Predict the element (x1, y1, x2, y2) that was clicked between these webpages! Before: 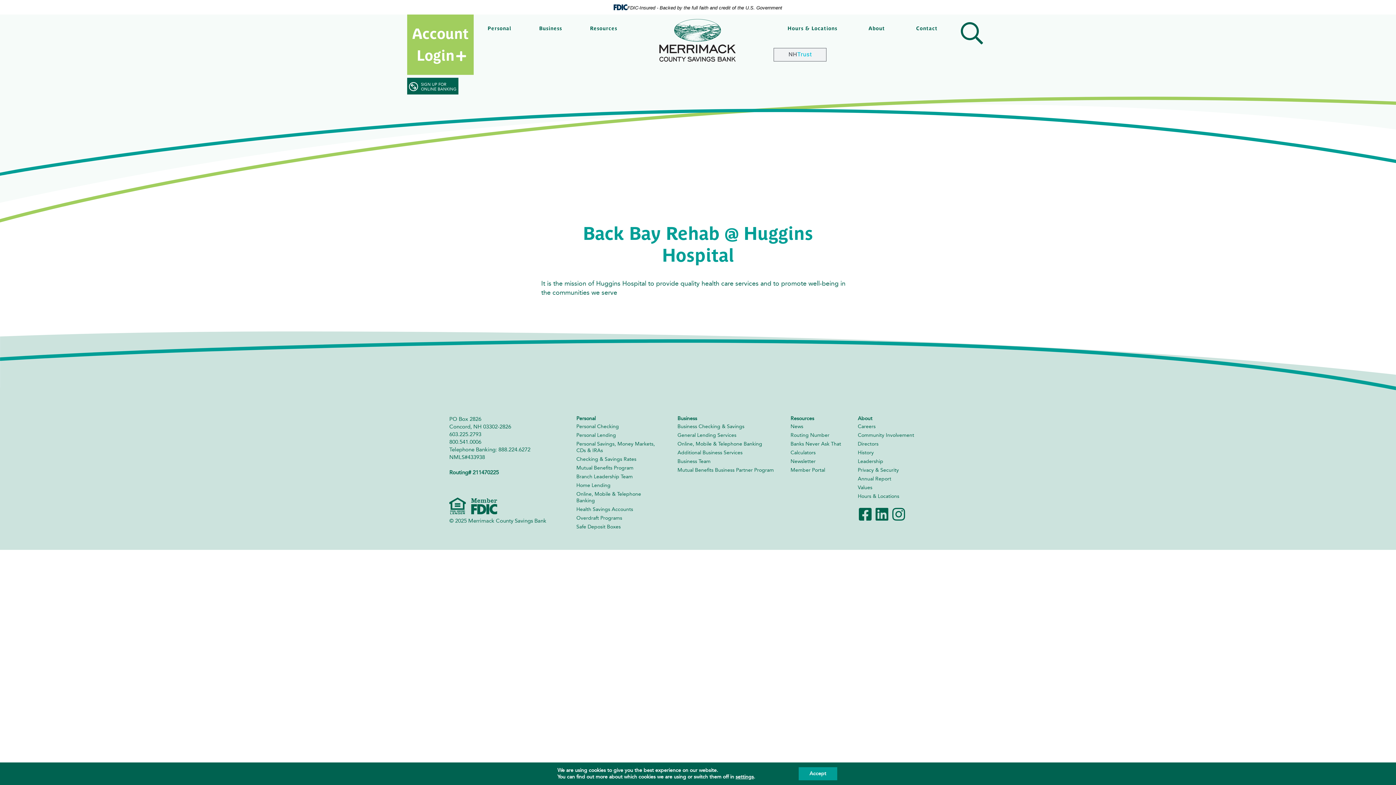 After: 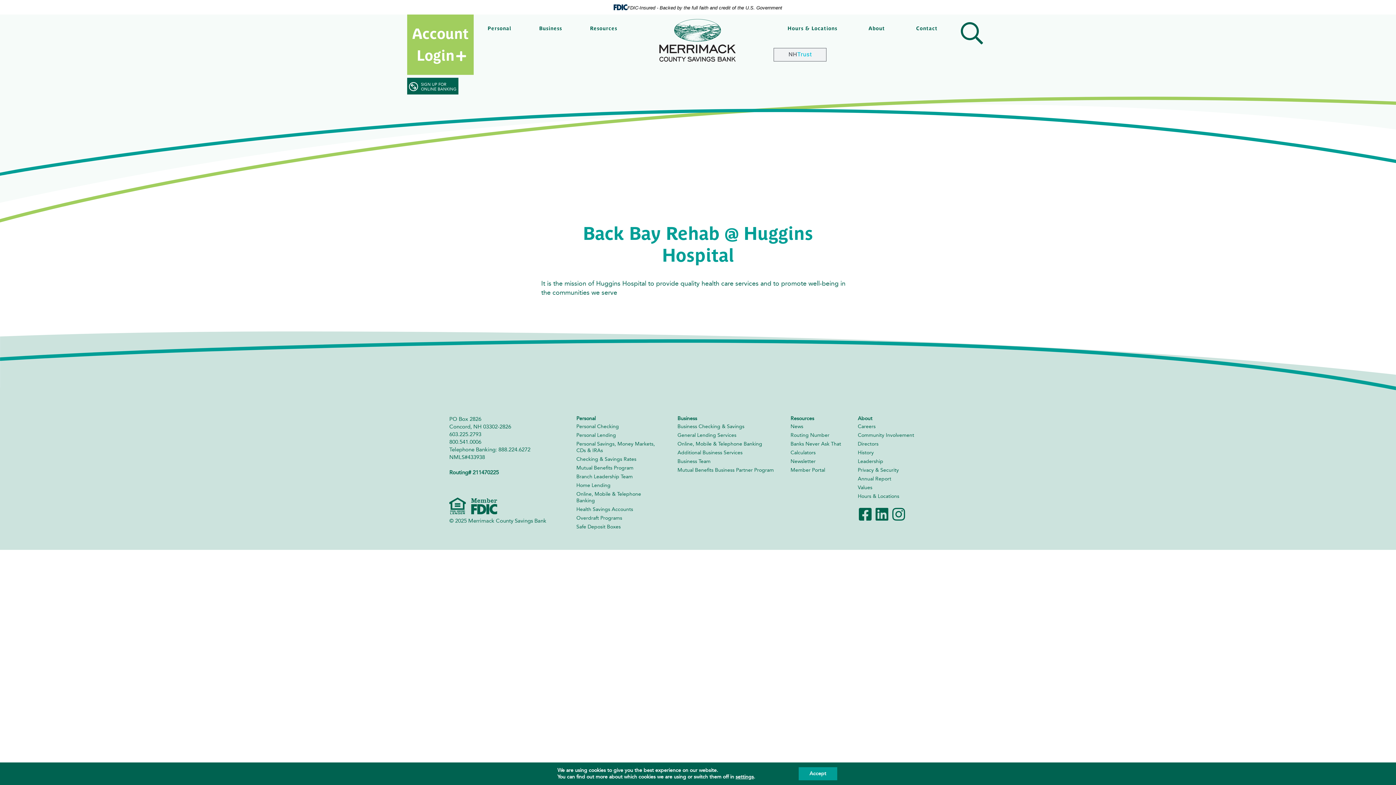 Action: label: Business bbox: (677, 415, 774, 422)